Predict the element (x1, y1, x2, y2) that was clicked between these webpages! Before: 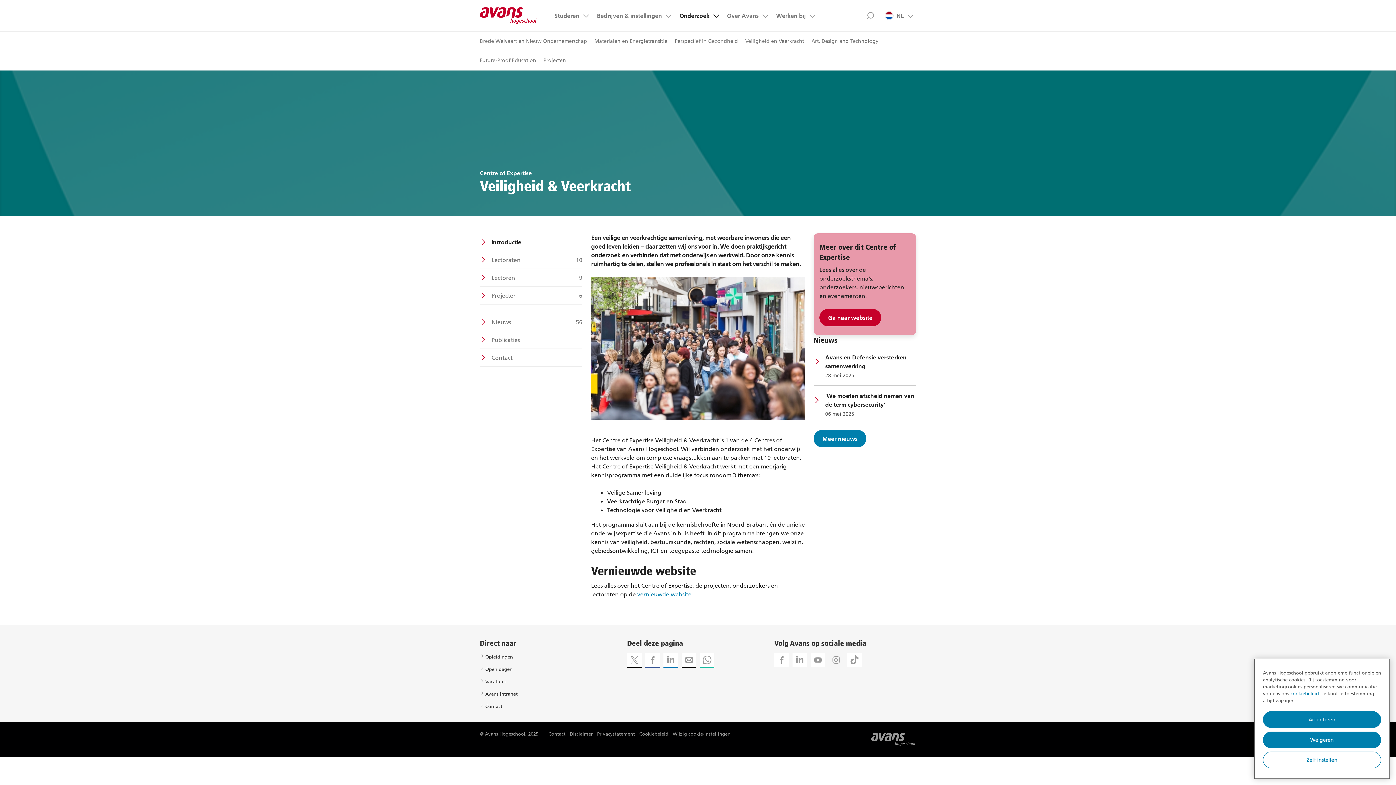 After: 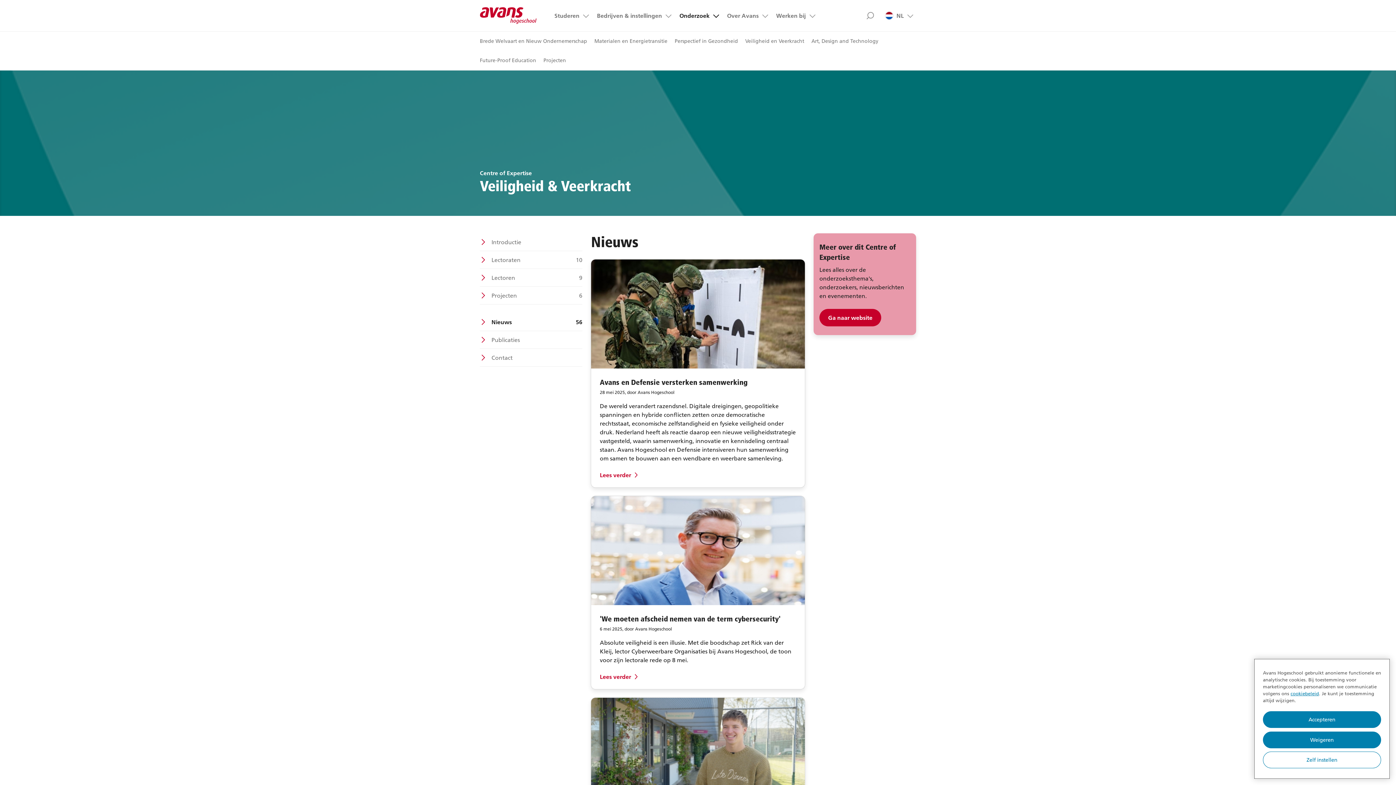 Action: bbox: (480, 313, 582, 331) label: Nieuws
56